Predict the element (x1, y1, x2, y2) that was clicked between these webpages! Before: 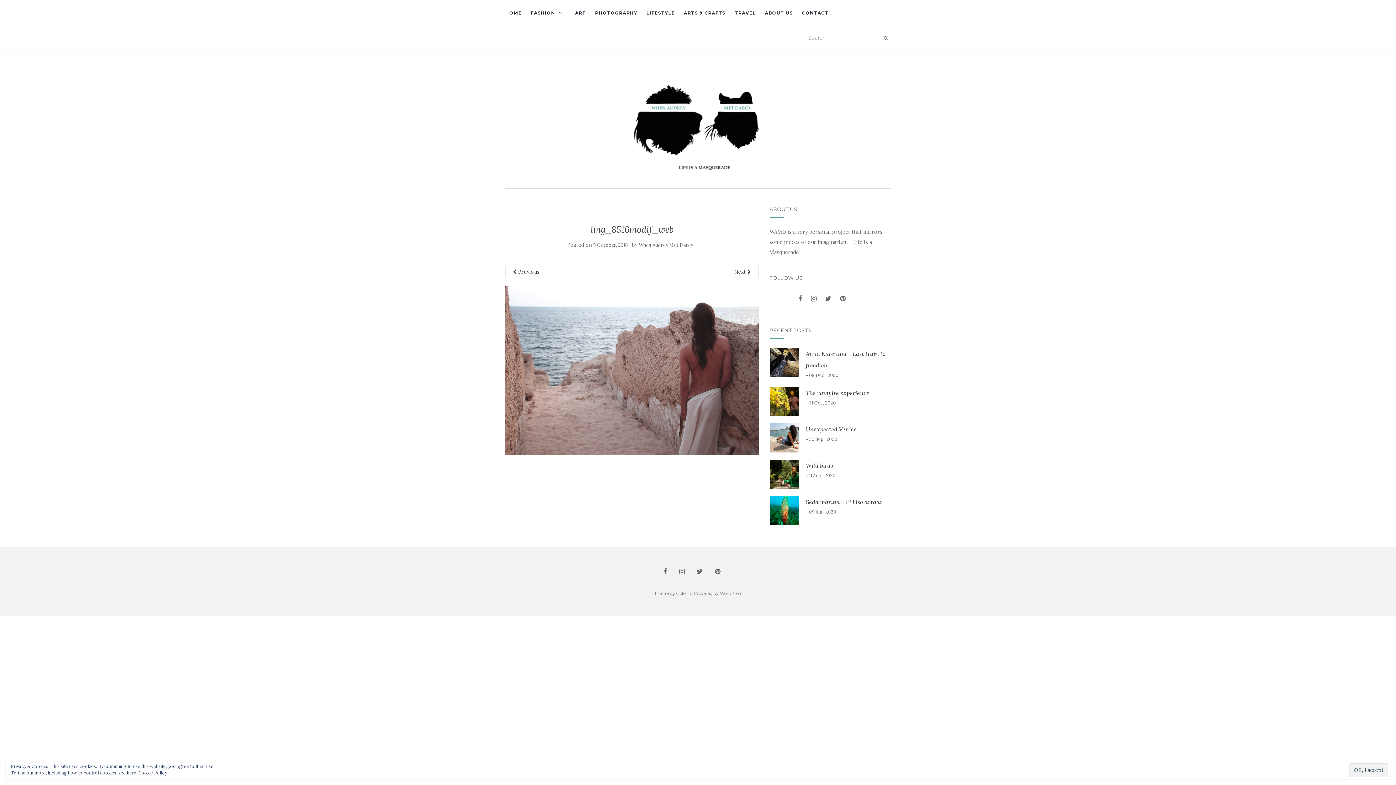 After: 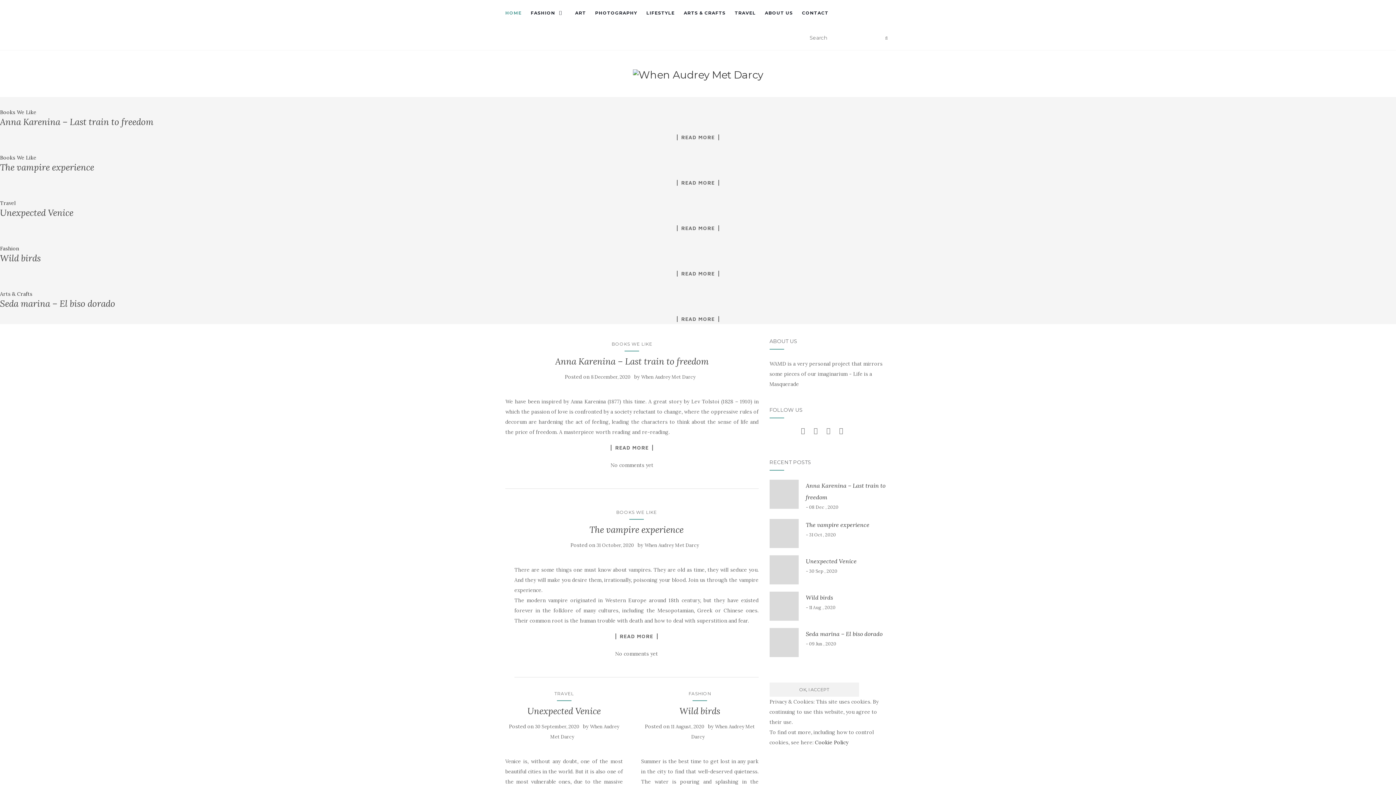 Action: bbox: (505, 0, 521, 25) label: HOME